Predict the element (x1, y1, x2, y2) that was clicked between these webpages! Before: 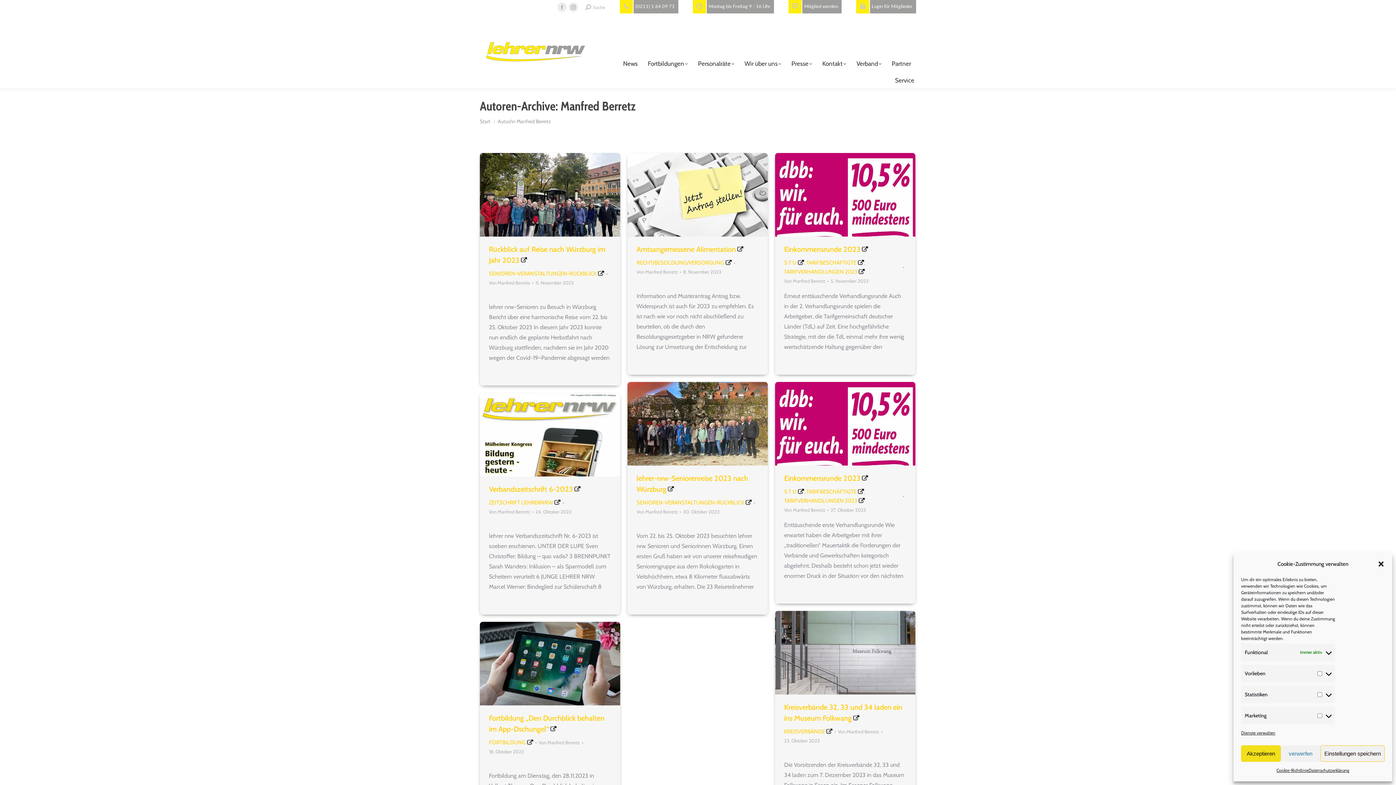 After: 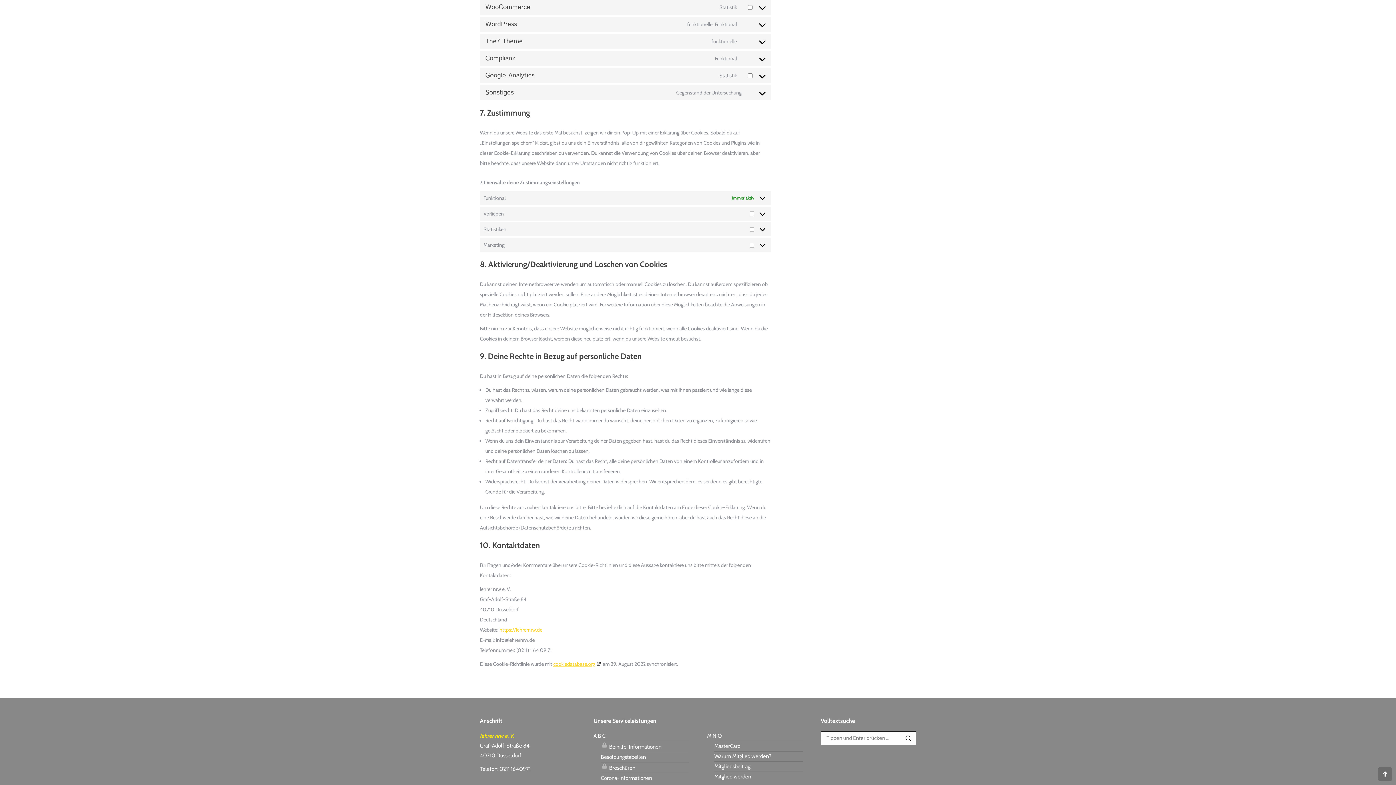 Action: bbox: (1241, 728, 1275, 738) label: Dienste verwalten